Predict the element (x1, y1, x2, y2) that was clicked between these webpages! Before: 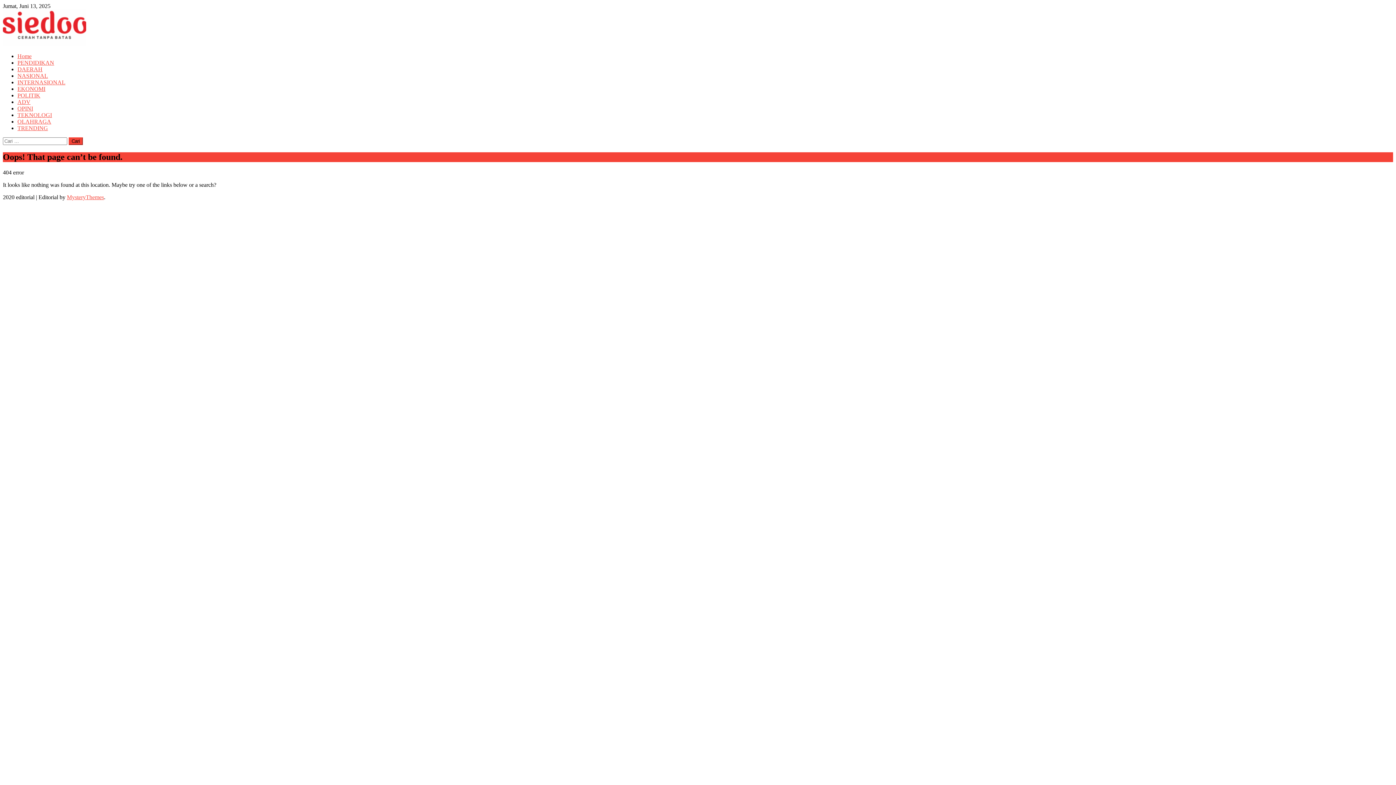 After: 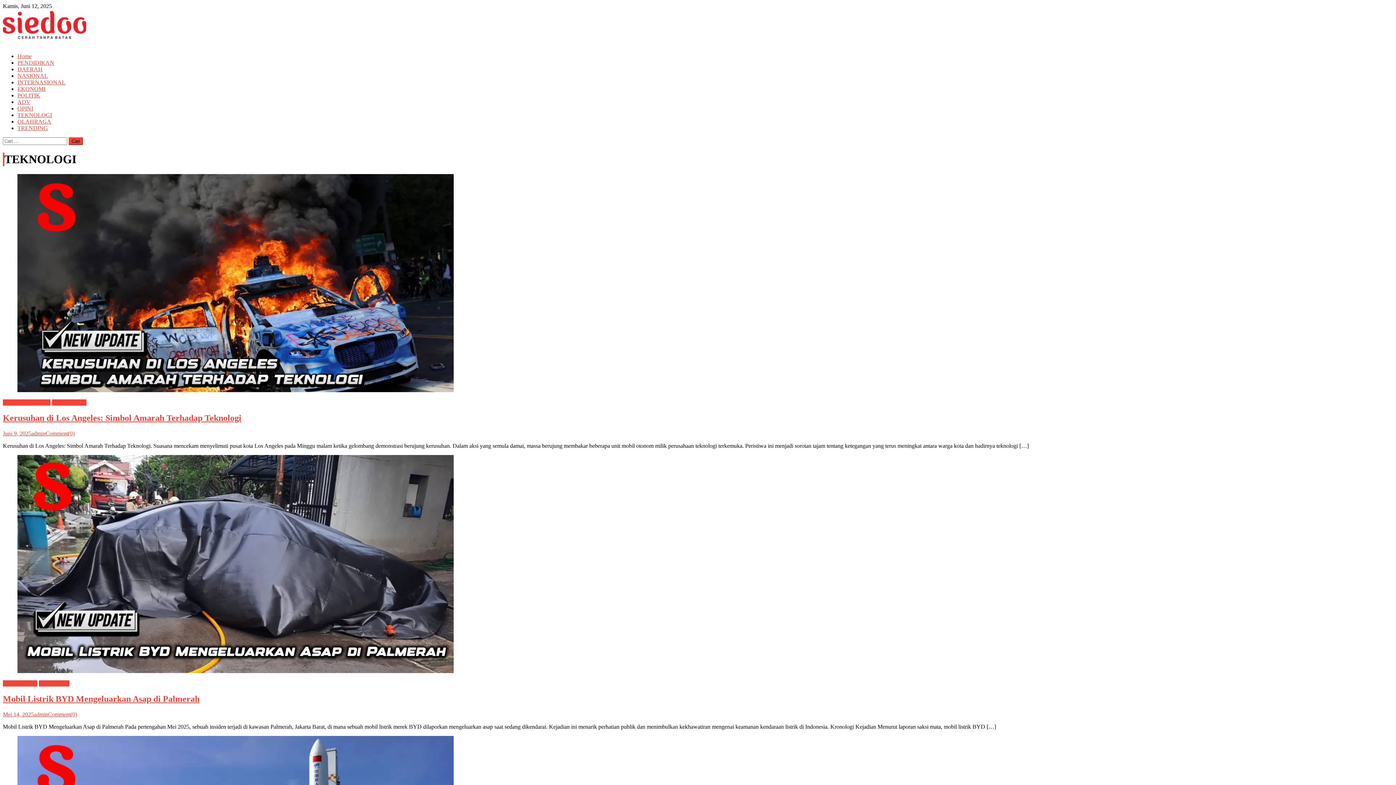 Action: label: TEKNOLOGI bbox: (17, 112, 52, 118)